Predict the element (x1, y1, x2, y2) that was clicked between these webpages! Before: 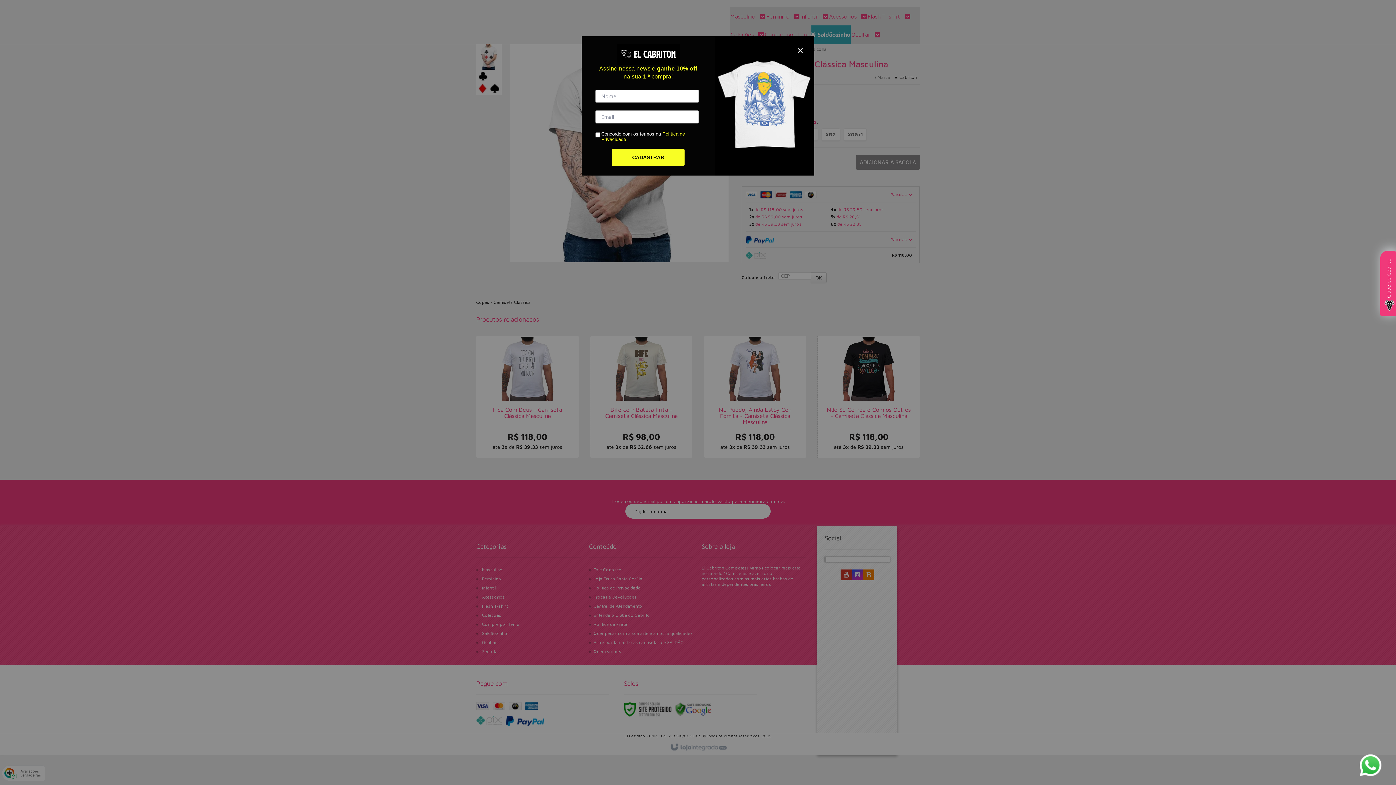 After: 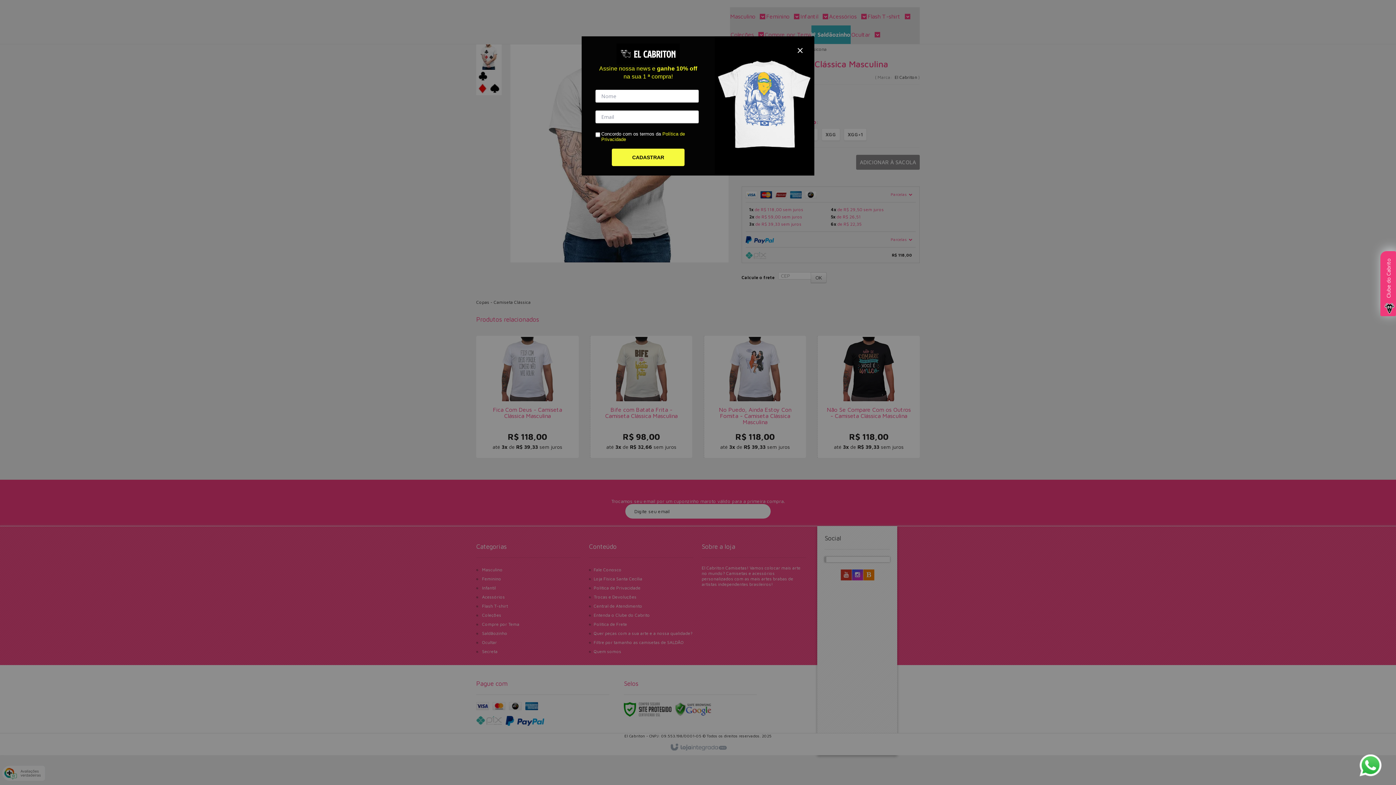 Action: bbox: (612, 148, 684, 166) label: CADASTRAR